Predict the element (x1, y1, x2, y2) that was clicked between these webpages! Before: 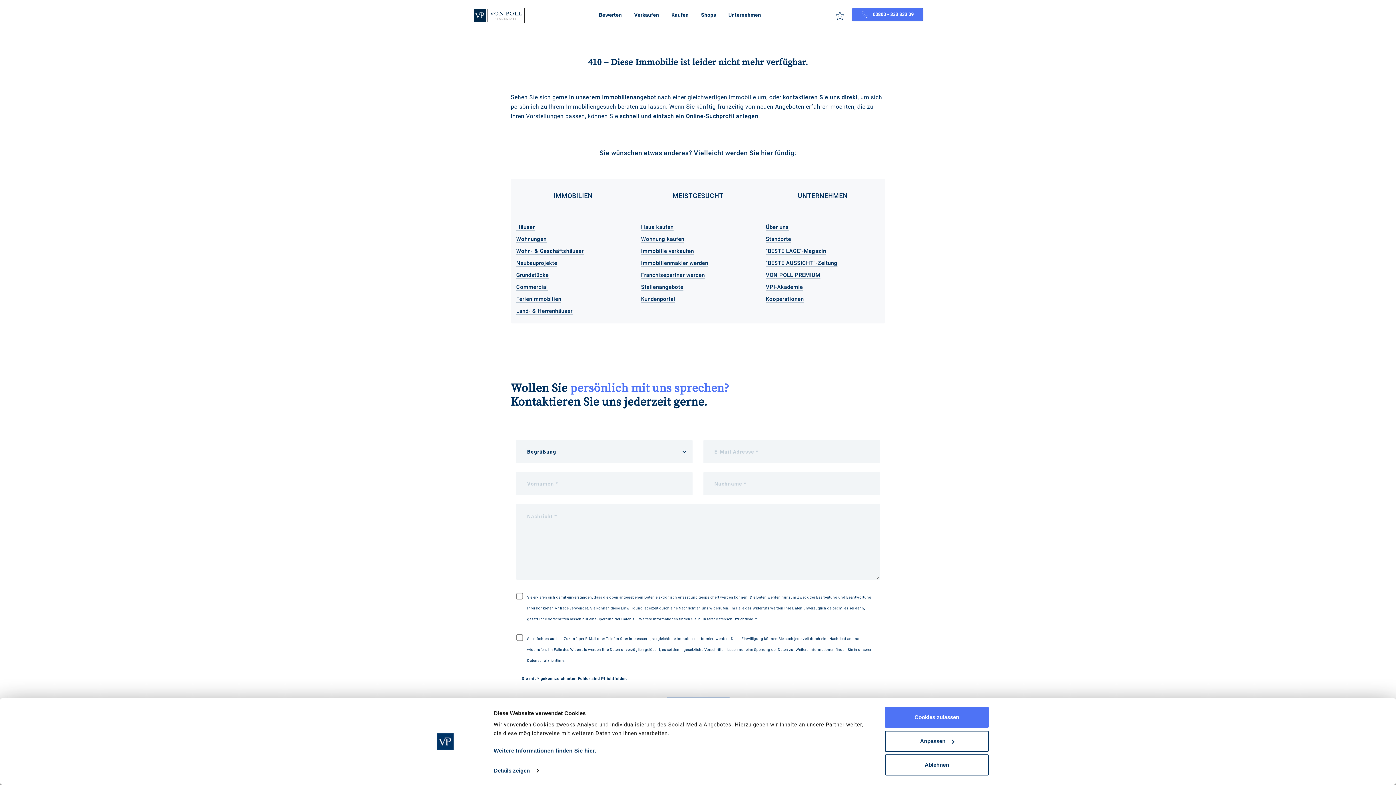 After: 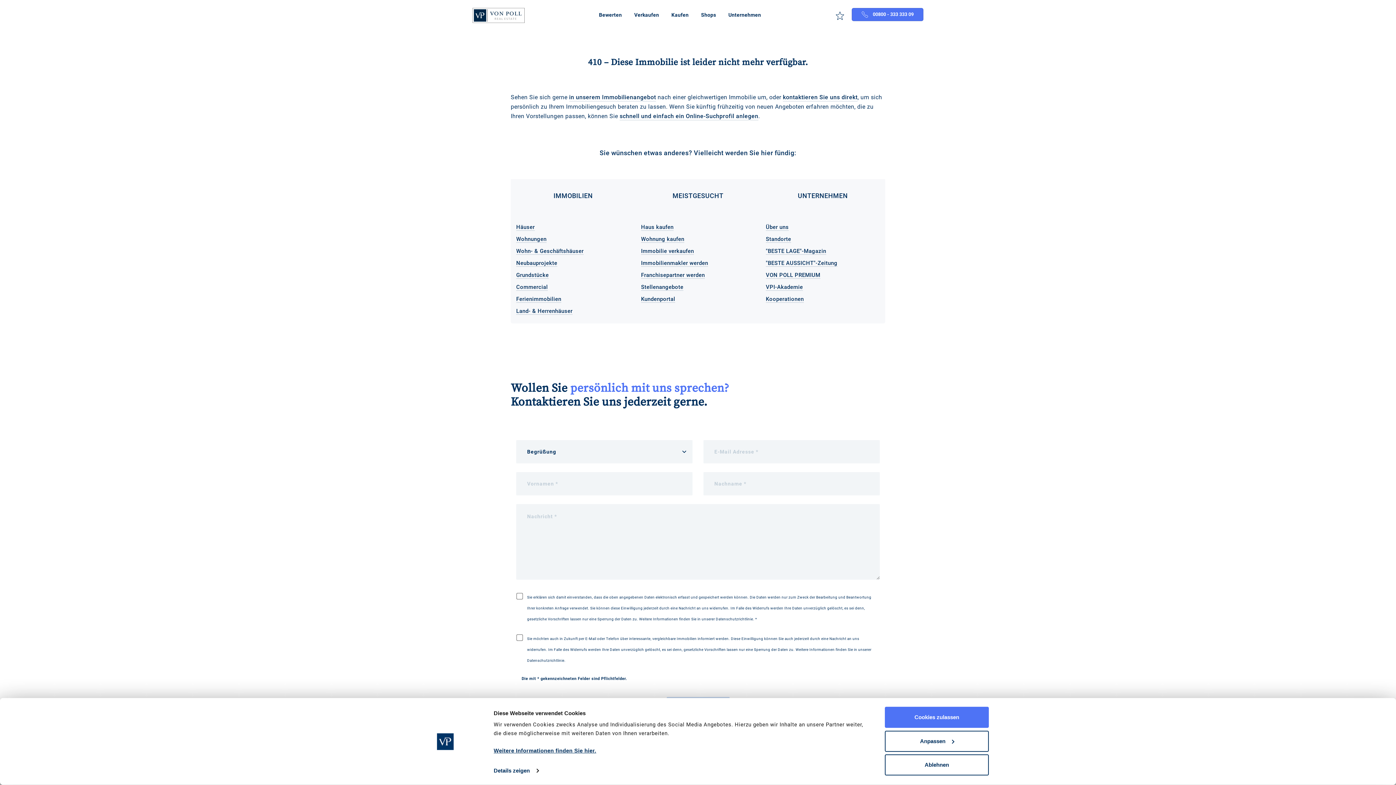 Action: bbox: (493, 747, 596, 754) label: Weitere Informationen finden Sie hier.